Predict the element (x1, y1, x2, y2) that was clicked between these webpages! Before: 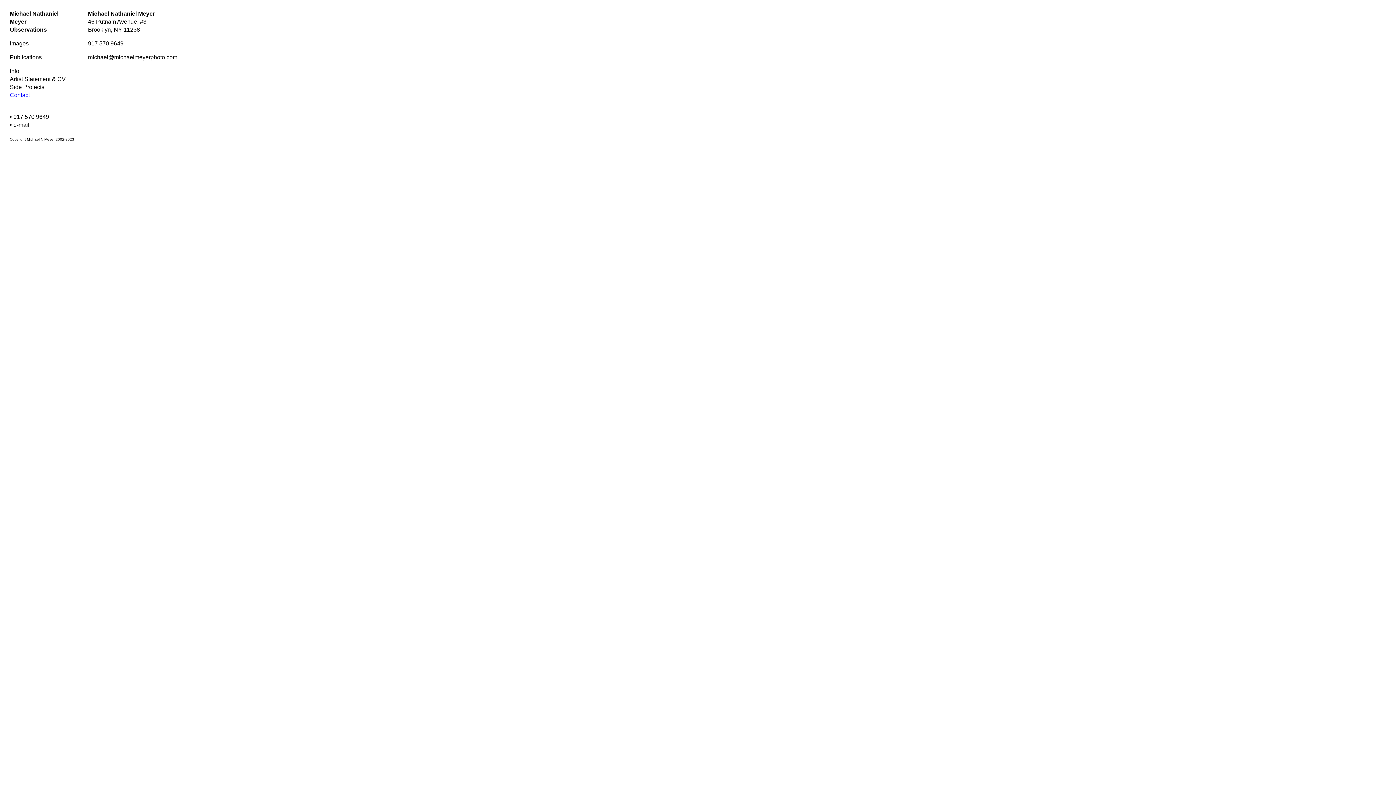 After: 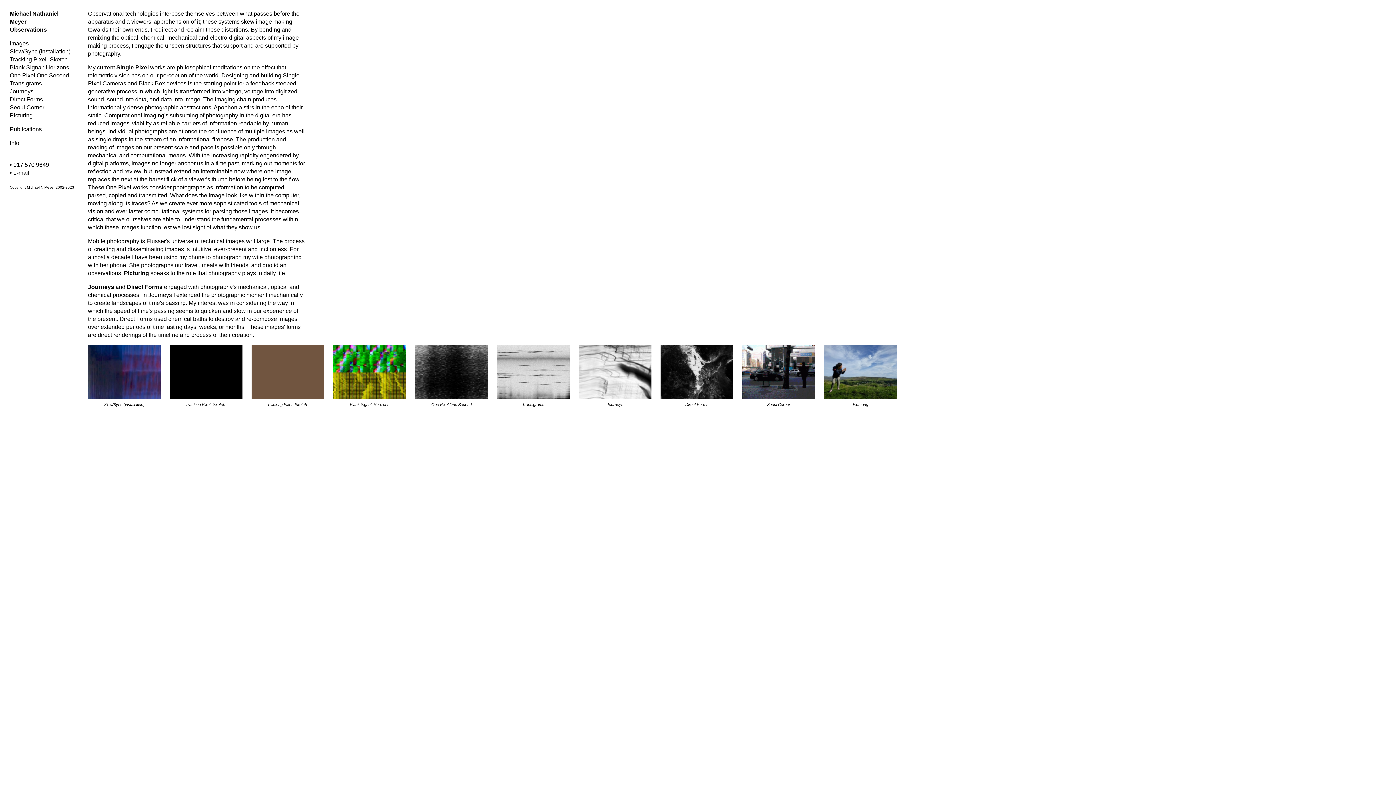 Action: label: Images bbox: (9, 40, 28, 46)